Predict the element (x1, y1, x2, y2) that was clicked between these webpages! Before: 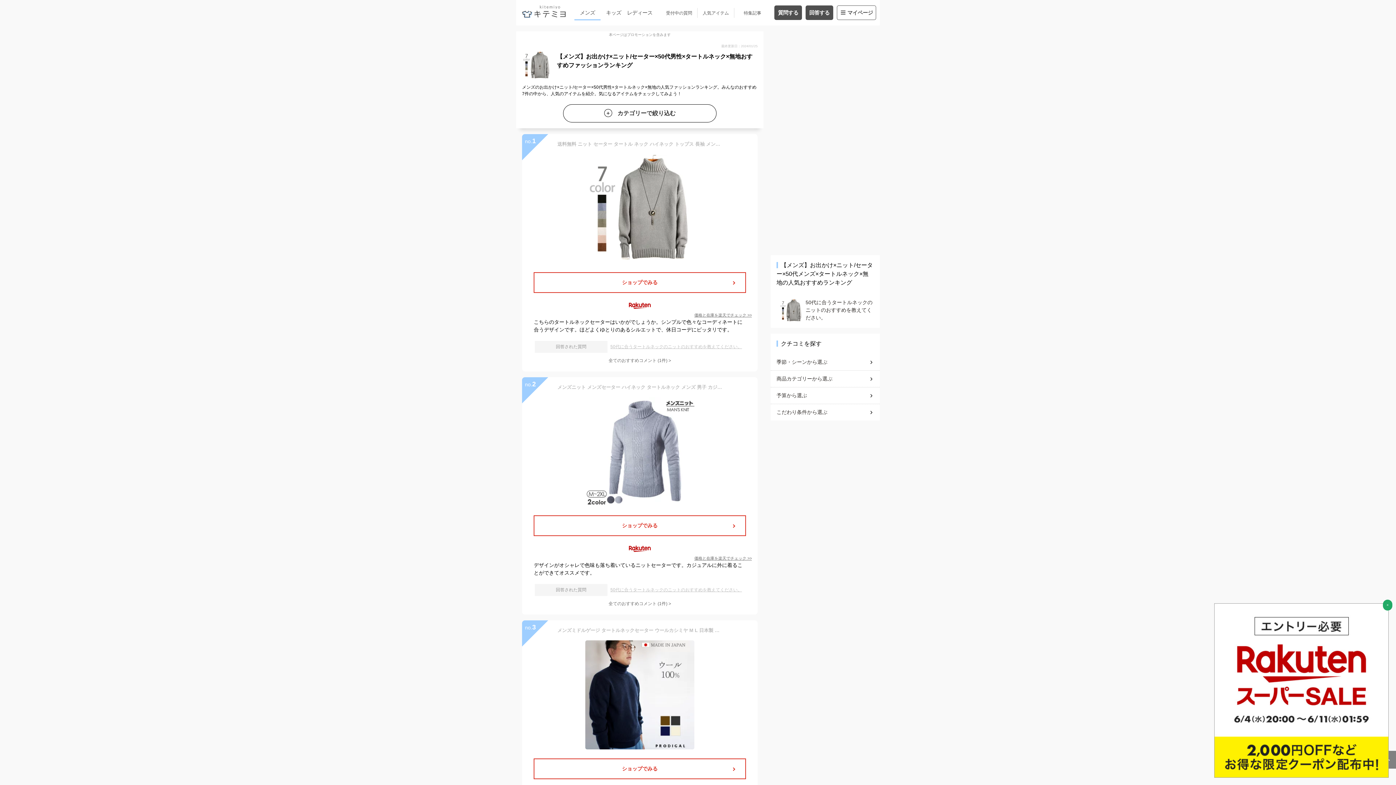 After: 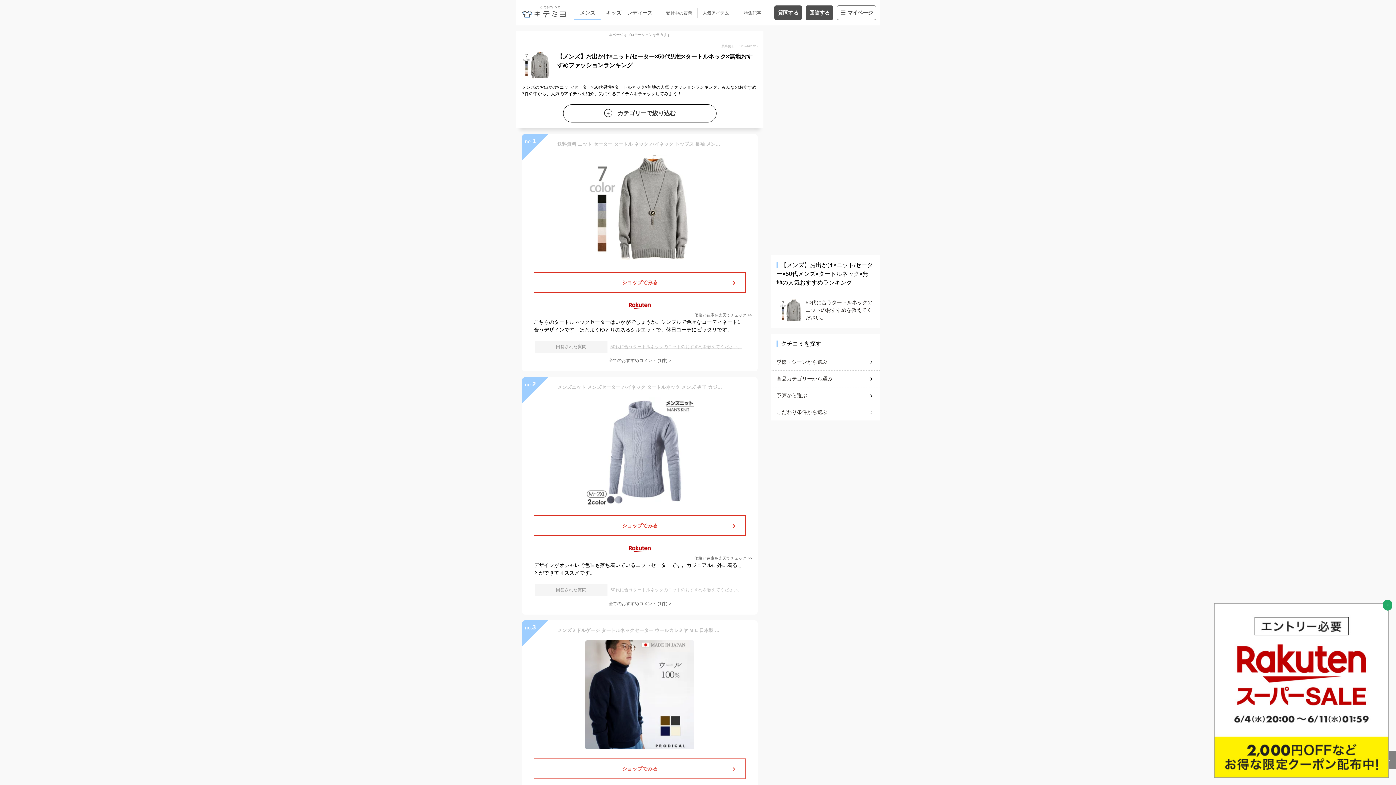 Action: label: ショップでみる bbox: (534, 759, 745, 778)